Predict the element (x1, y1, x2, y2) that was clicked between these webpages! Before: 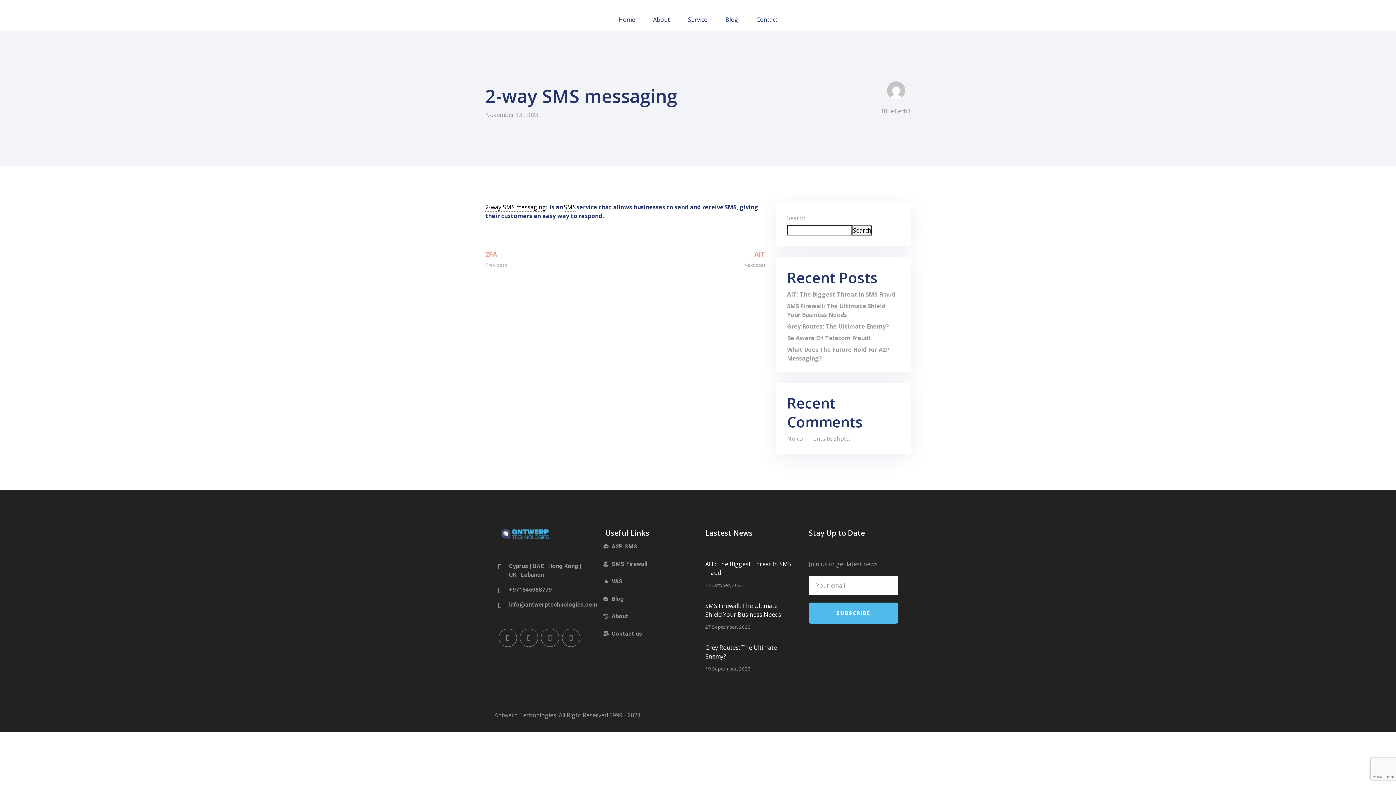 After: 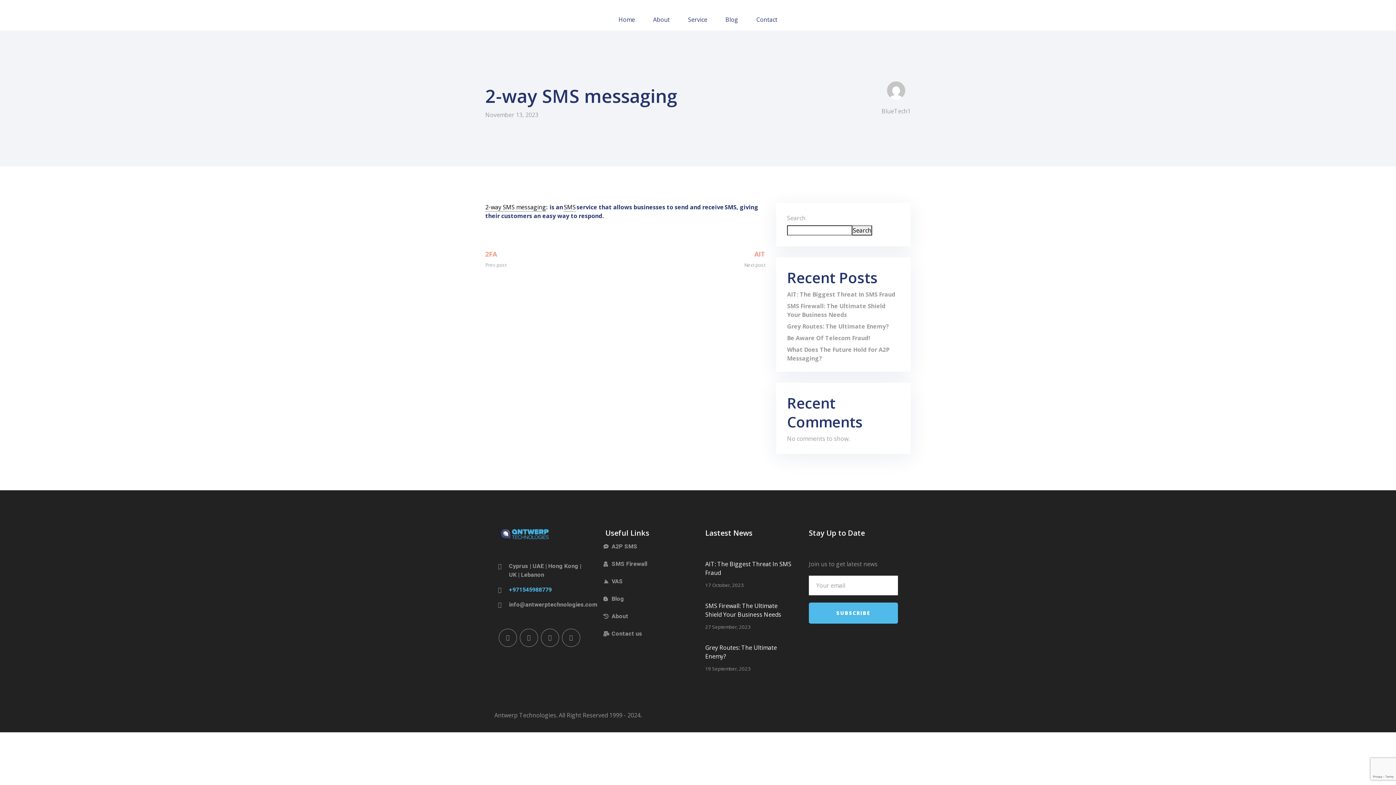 Action: label: +971545988779 bbox: (509, 585, 552, 594)